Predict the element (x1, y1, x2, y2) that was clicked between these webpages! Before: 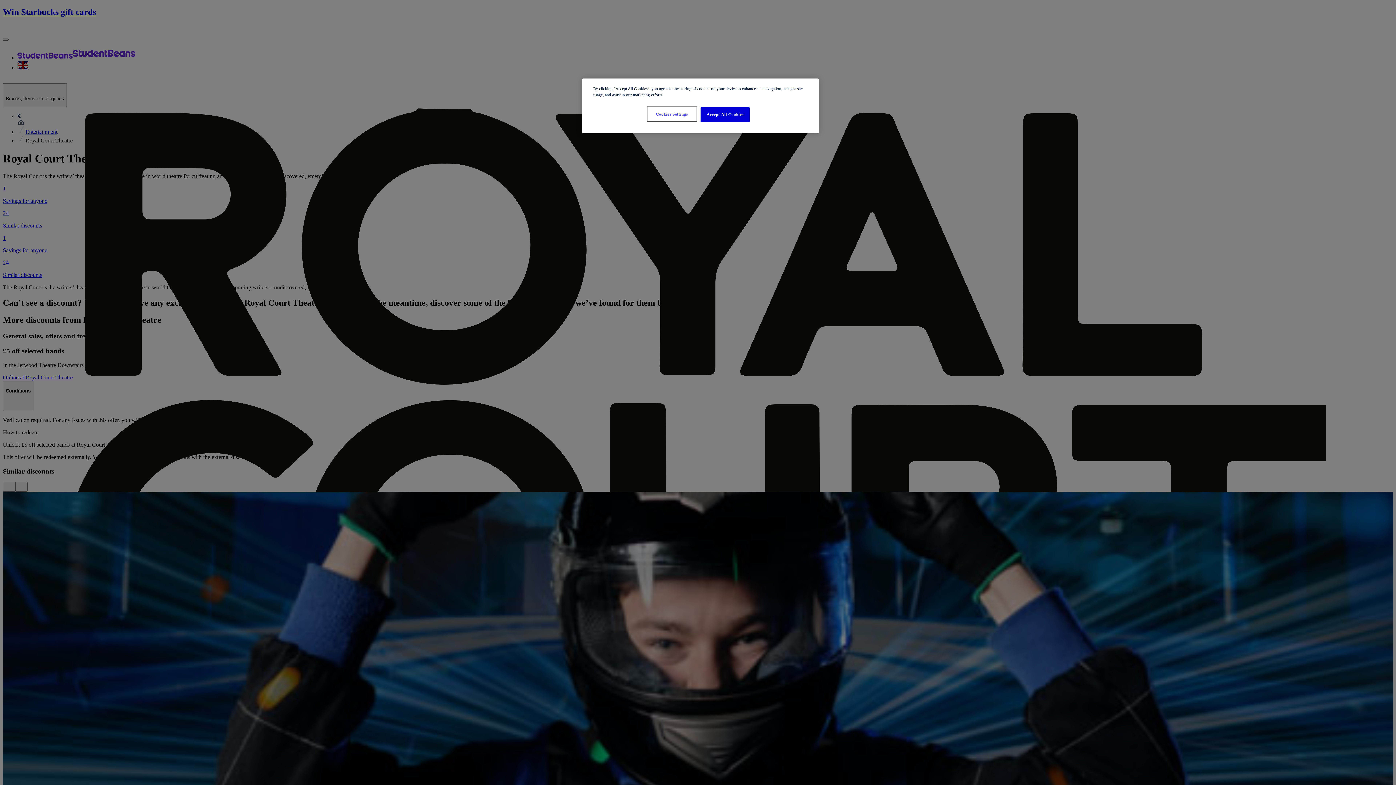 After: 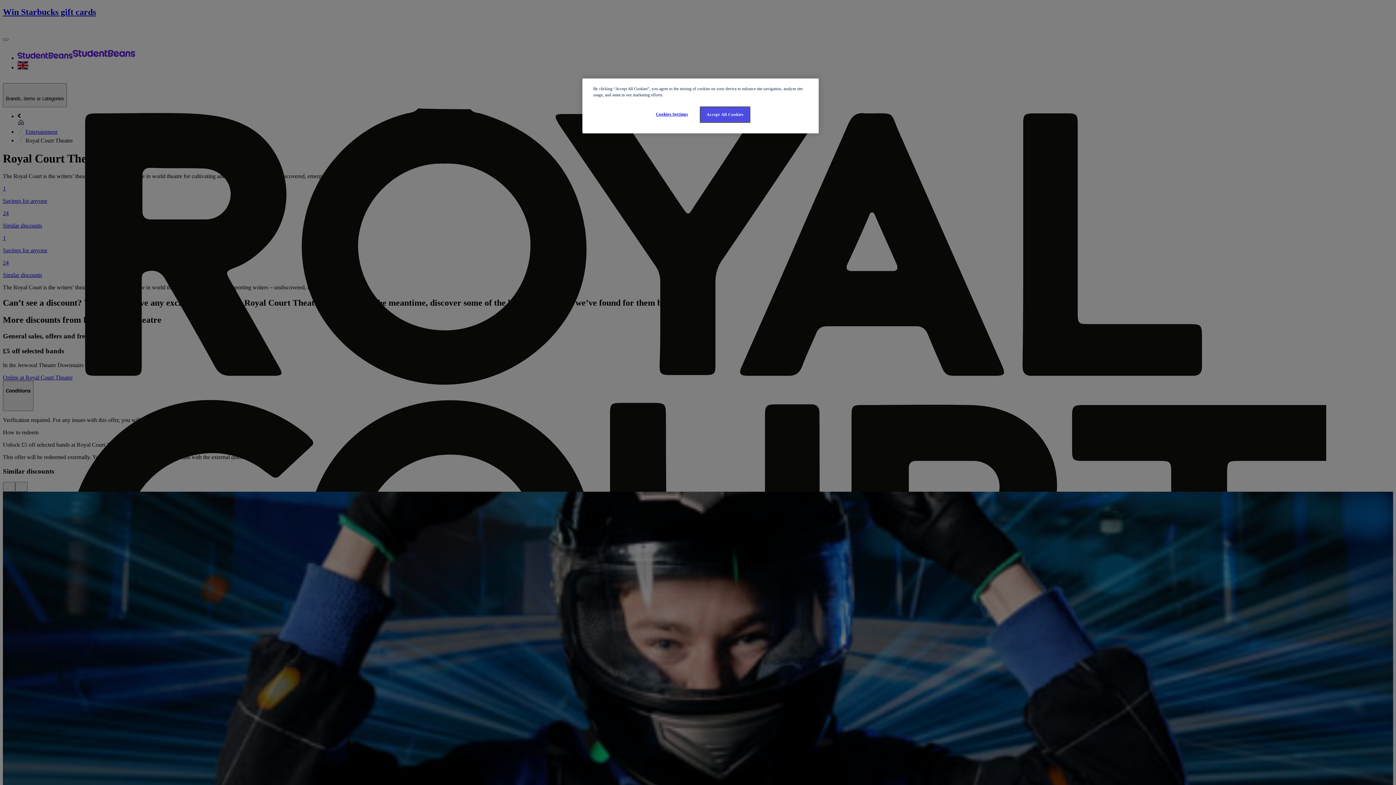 Action: label: Accept All Cookies bbox: (700, 107, 749, 122)